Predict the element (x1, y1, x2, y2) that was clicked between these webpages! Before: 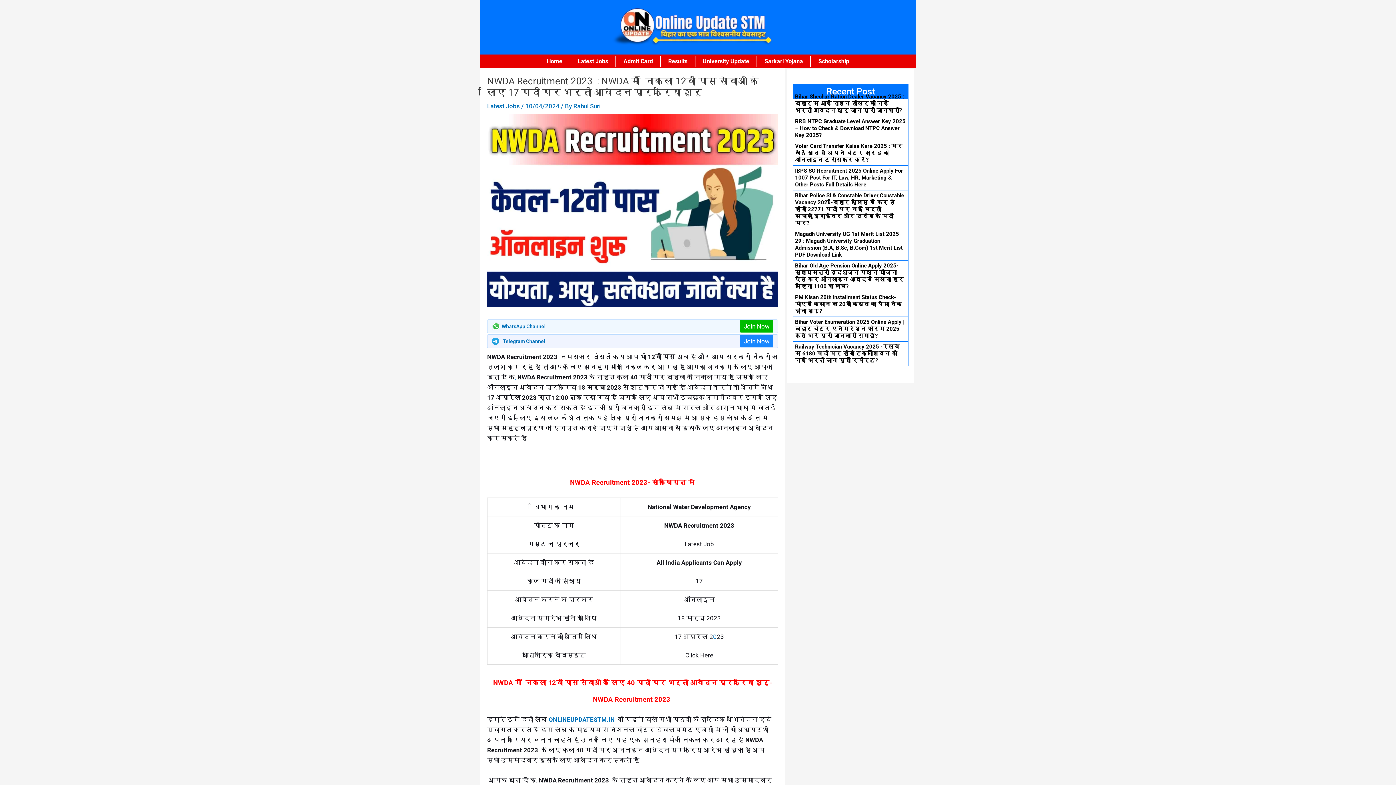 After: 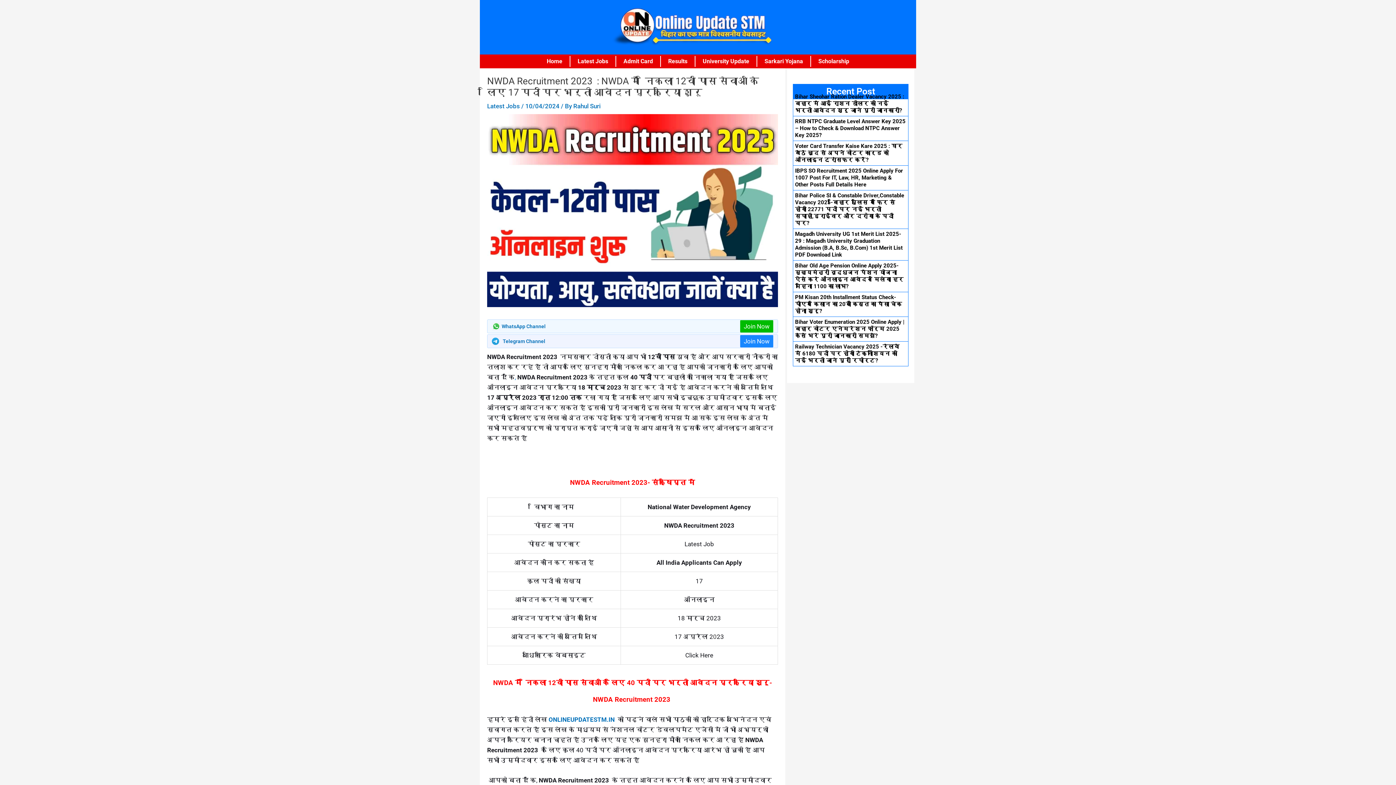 Action: label: 0 bbox: (713, 633, 716, 640)